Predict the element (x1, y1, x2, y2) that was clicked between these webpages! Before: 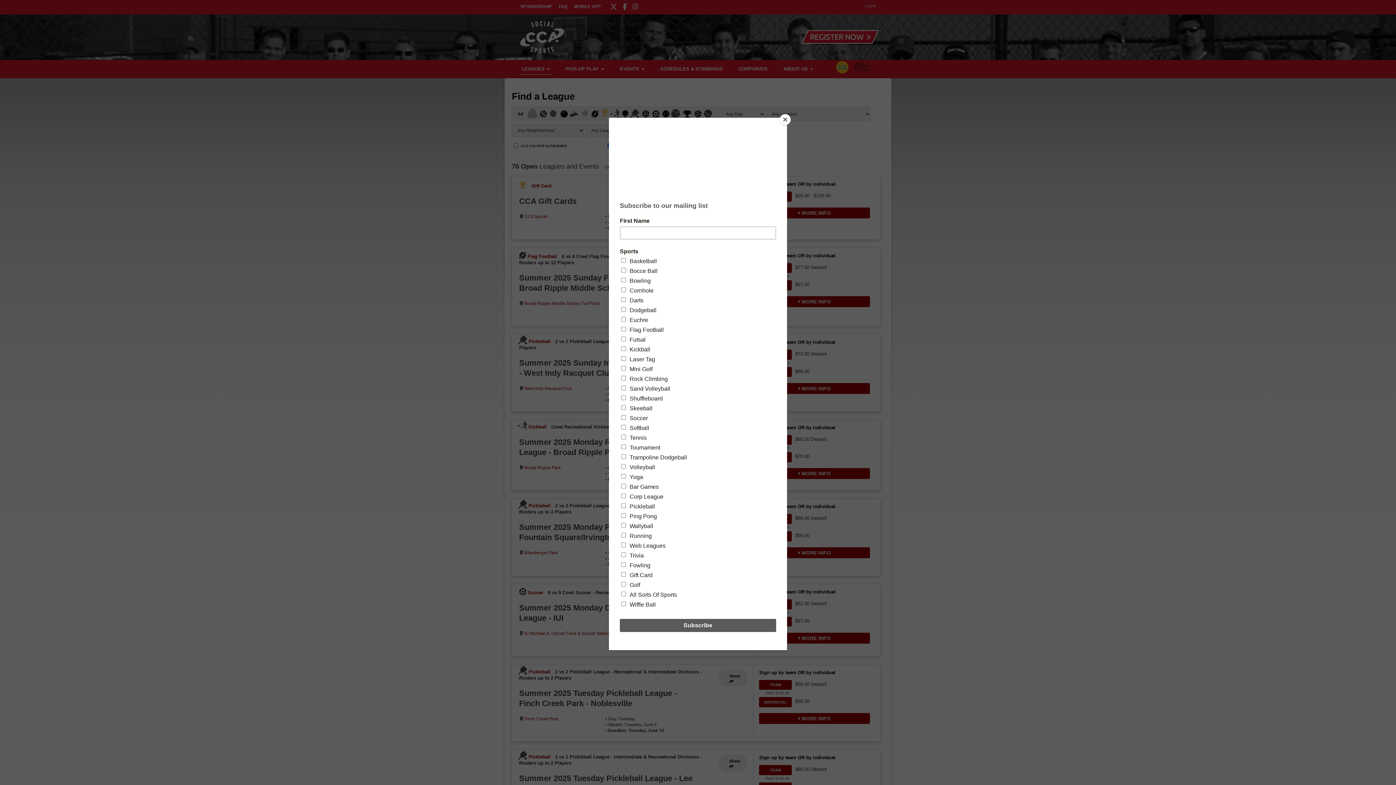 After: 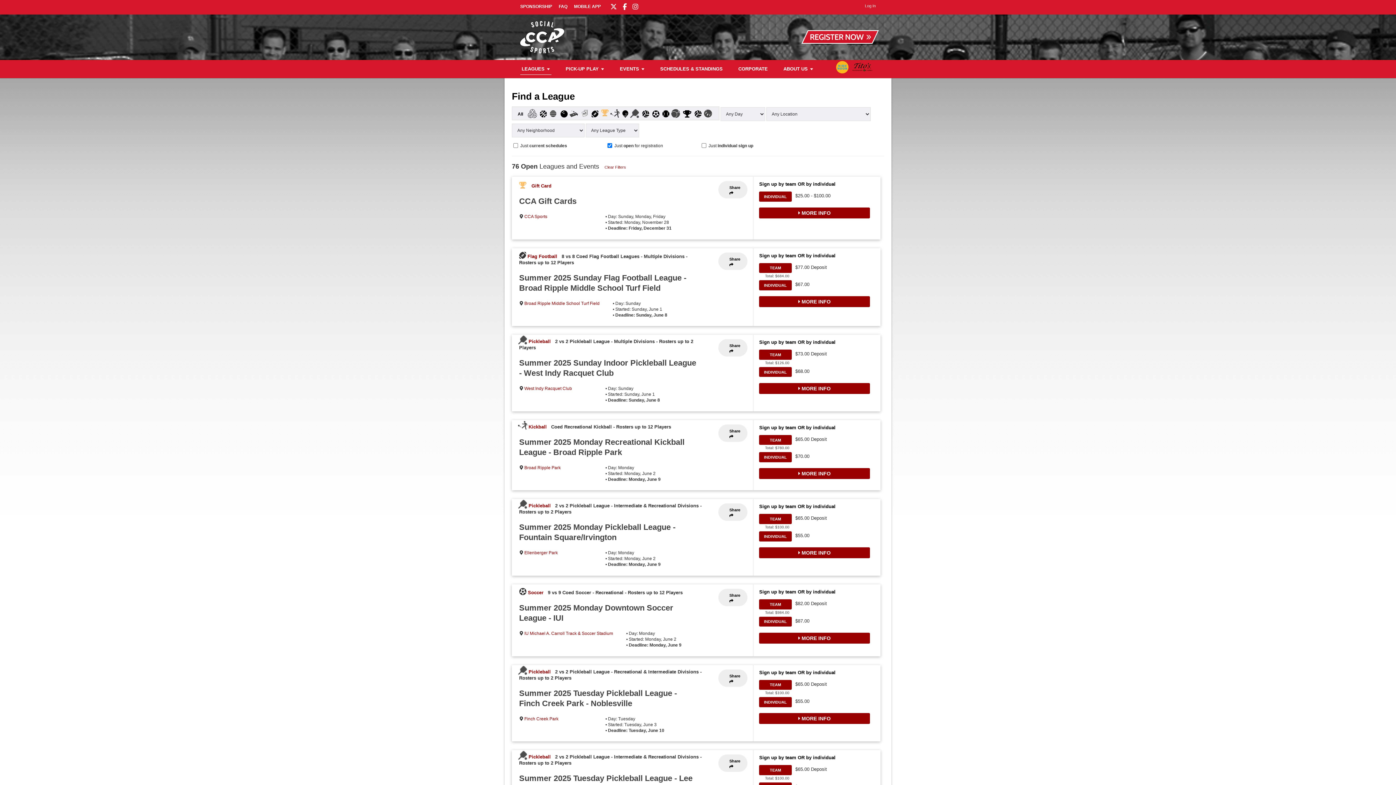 Action: label: Close bbox: (780, 114, 790, 125)